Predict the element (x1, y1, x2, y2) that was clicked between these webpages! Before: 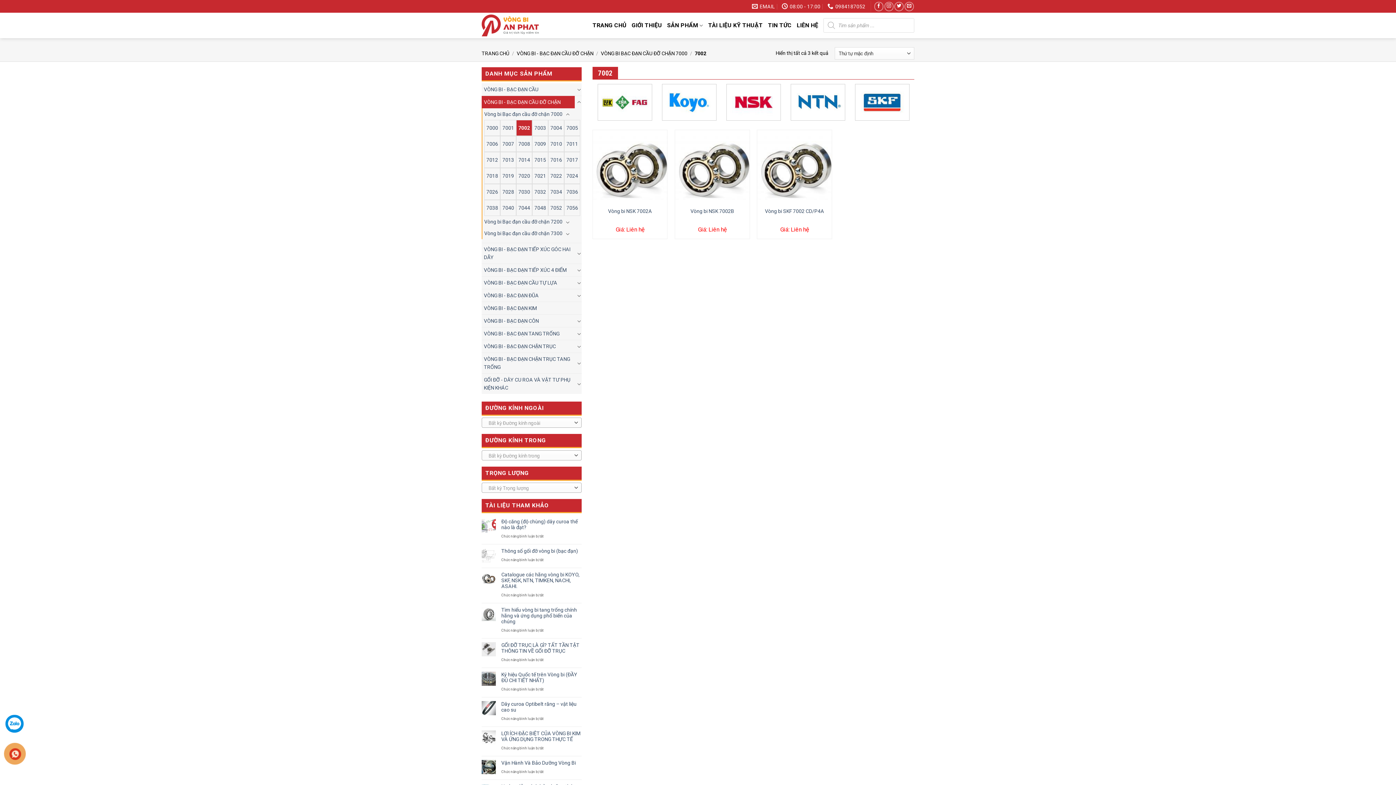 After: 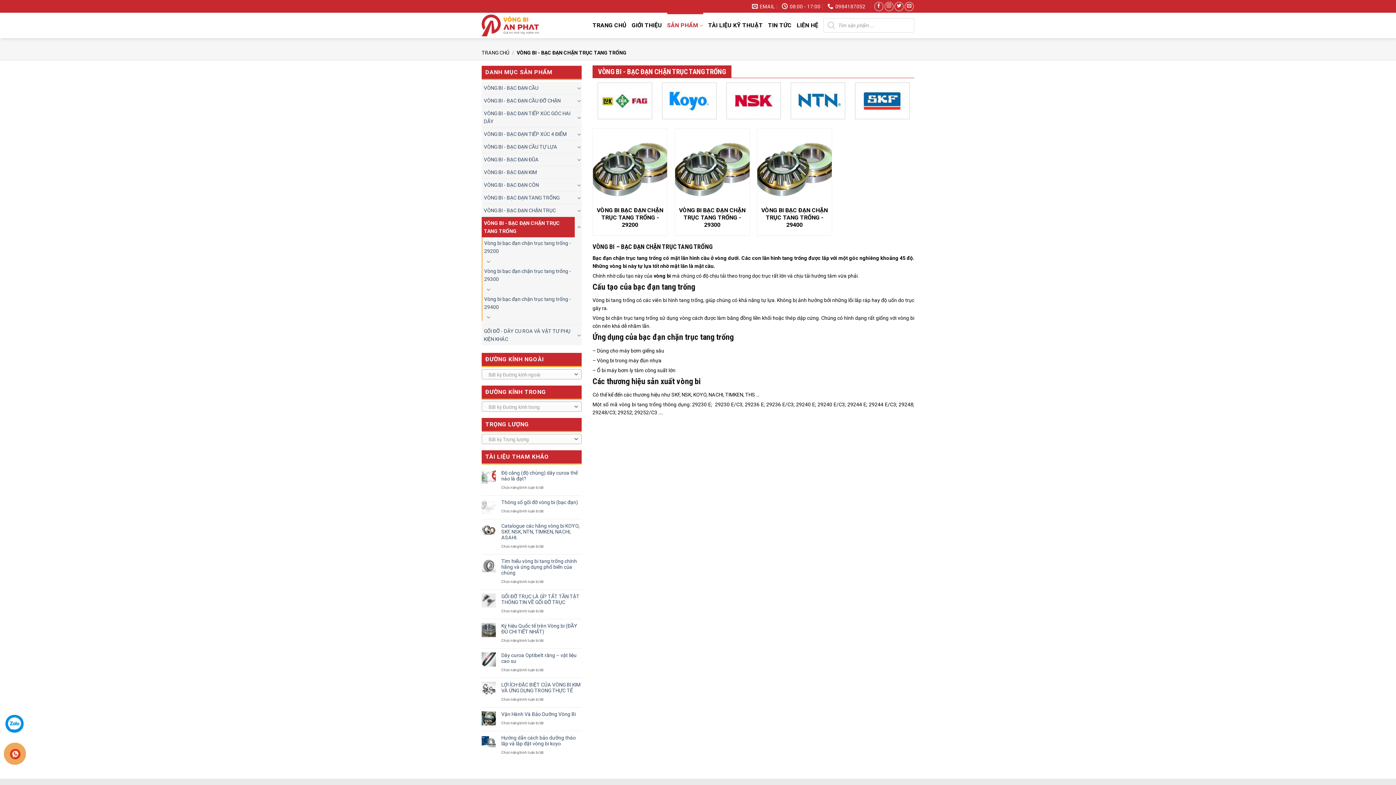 Action: bbox: (481, 353, 575, 373) label: VÒNG BI - BẠC ĐẠN CHẶN TRỤC TANG TRỐNG